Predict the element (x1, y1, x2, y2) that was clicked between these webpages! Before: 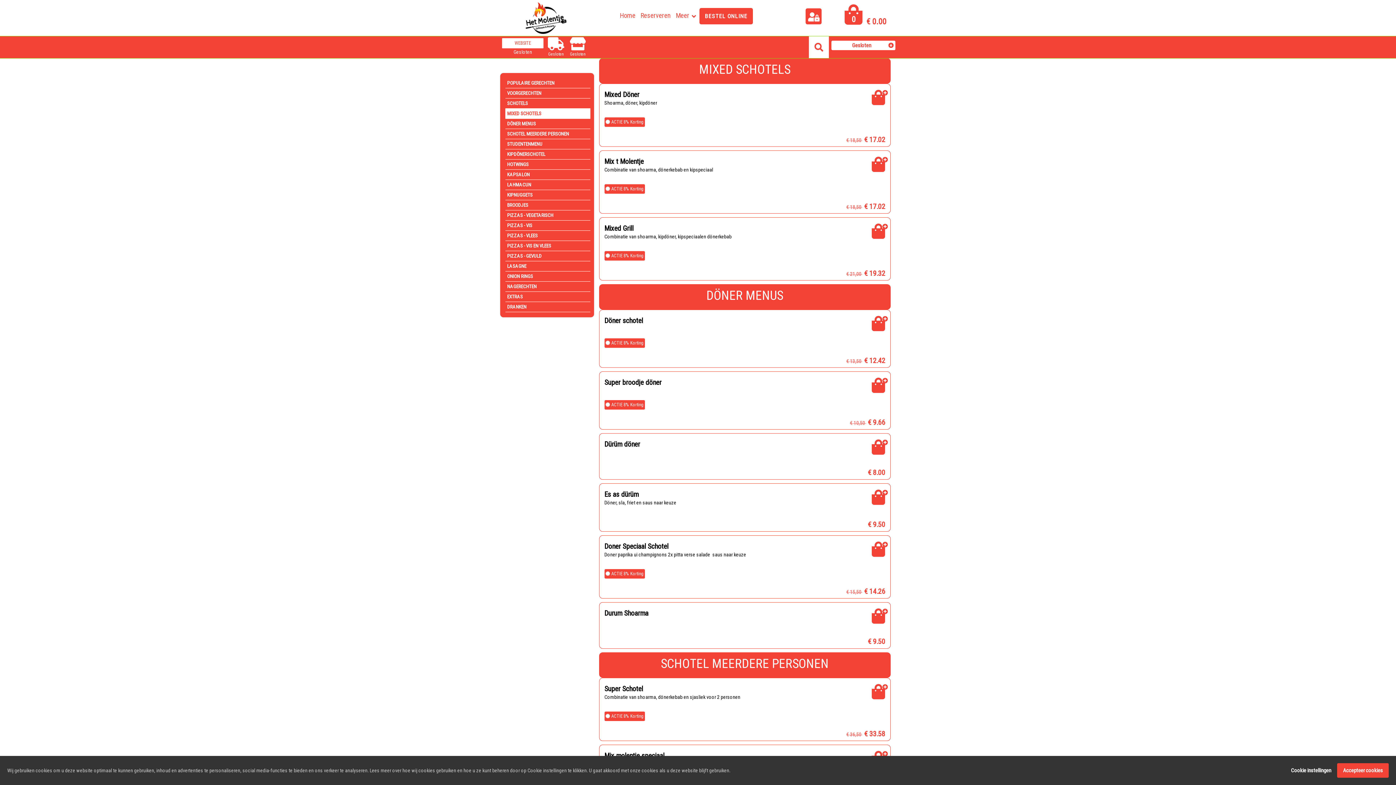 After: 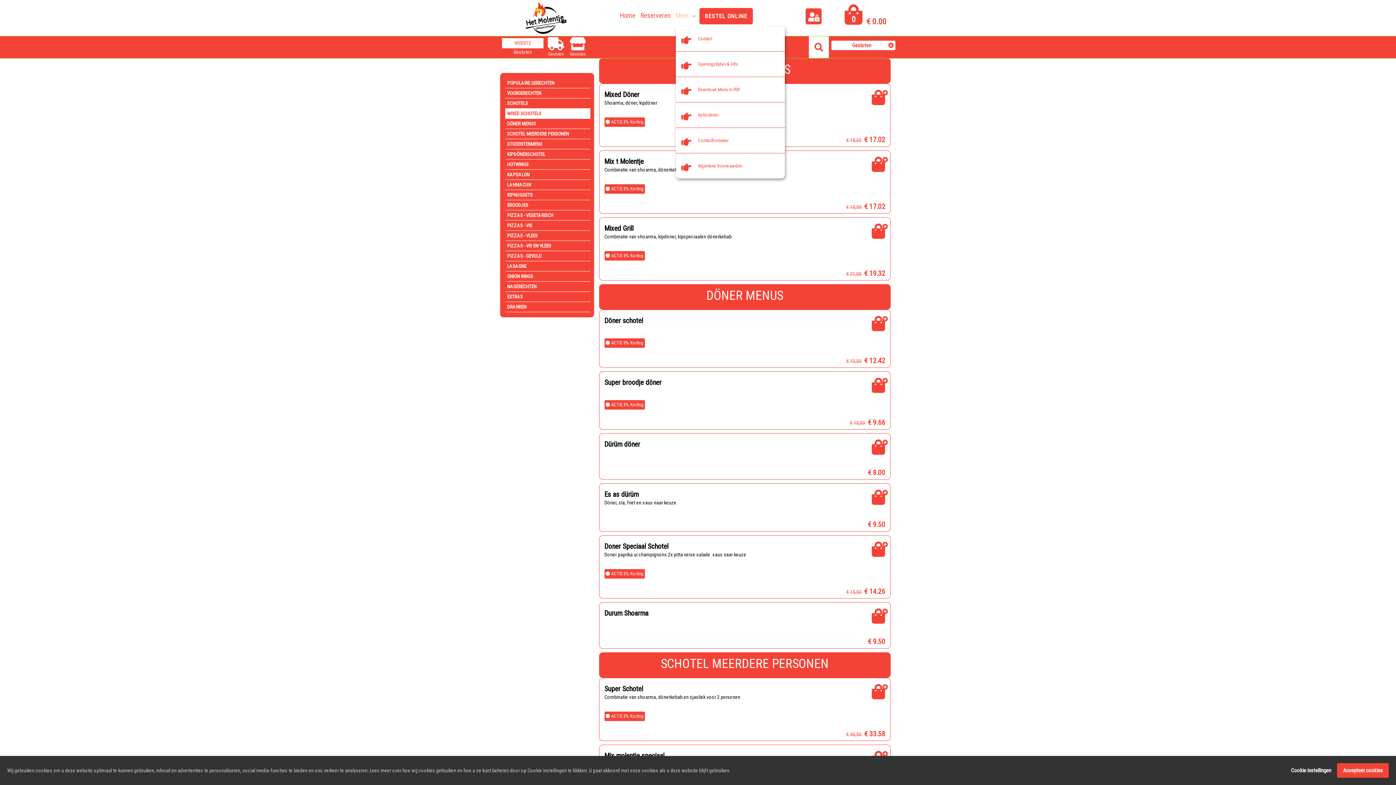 Action: bbox: (676, 11, 689, 19) label: Meer